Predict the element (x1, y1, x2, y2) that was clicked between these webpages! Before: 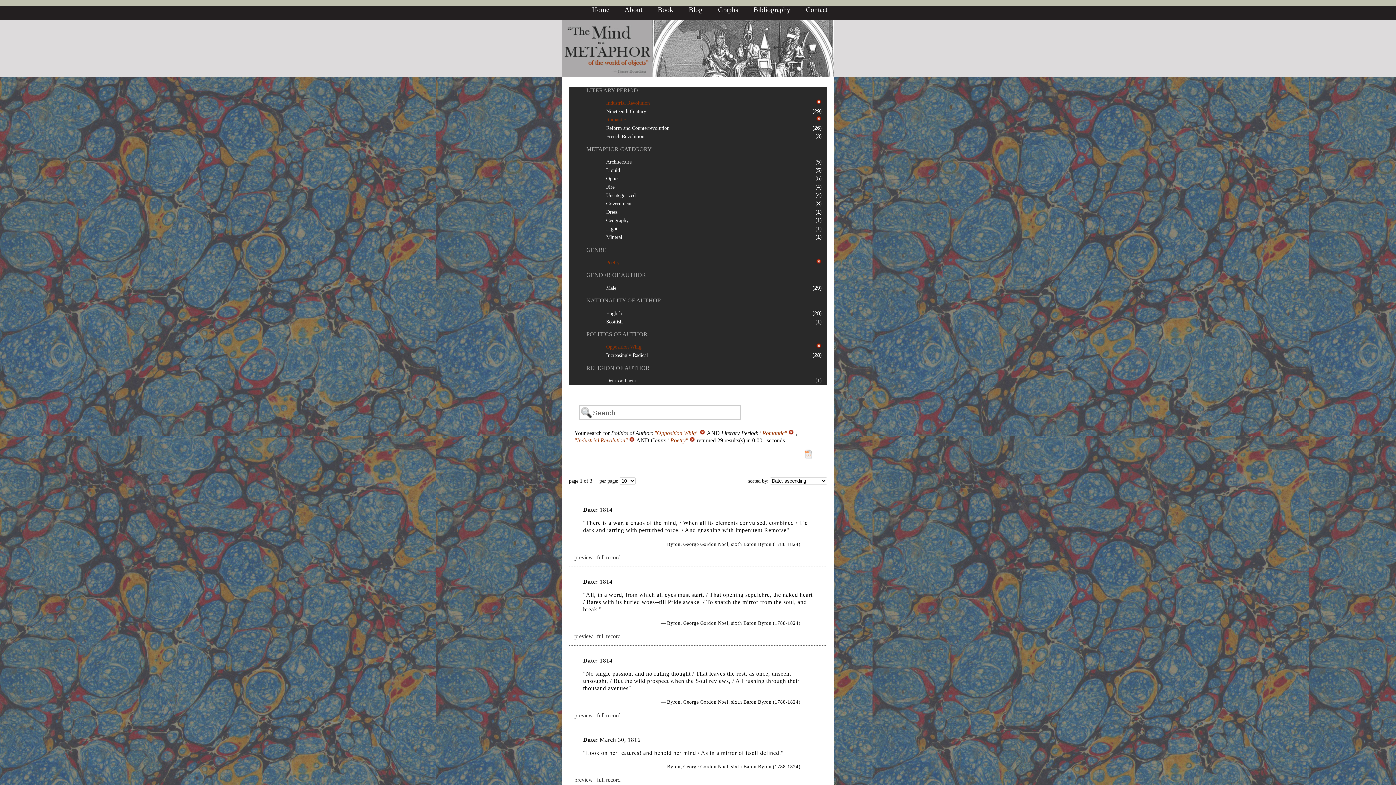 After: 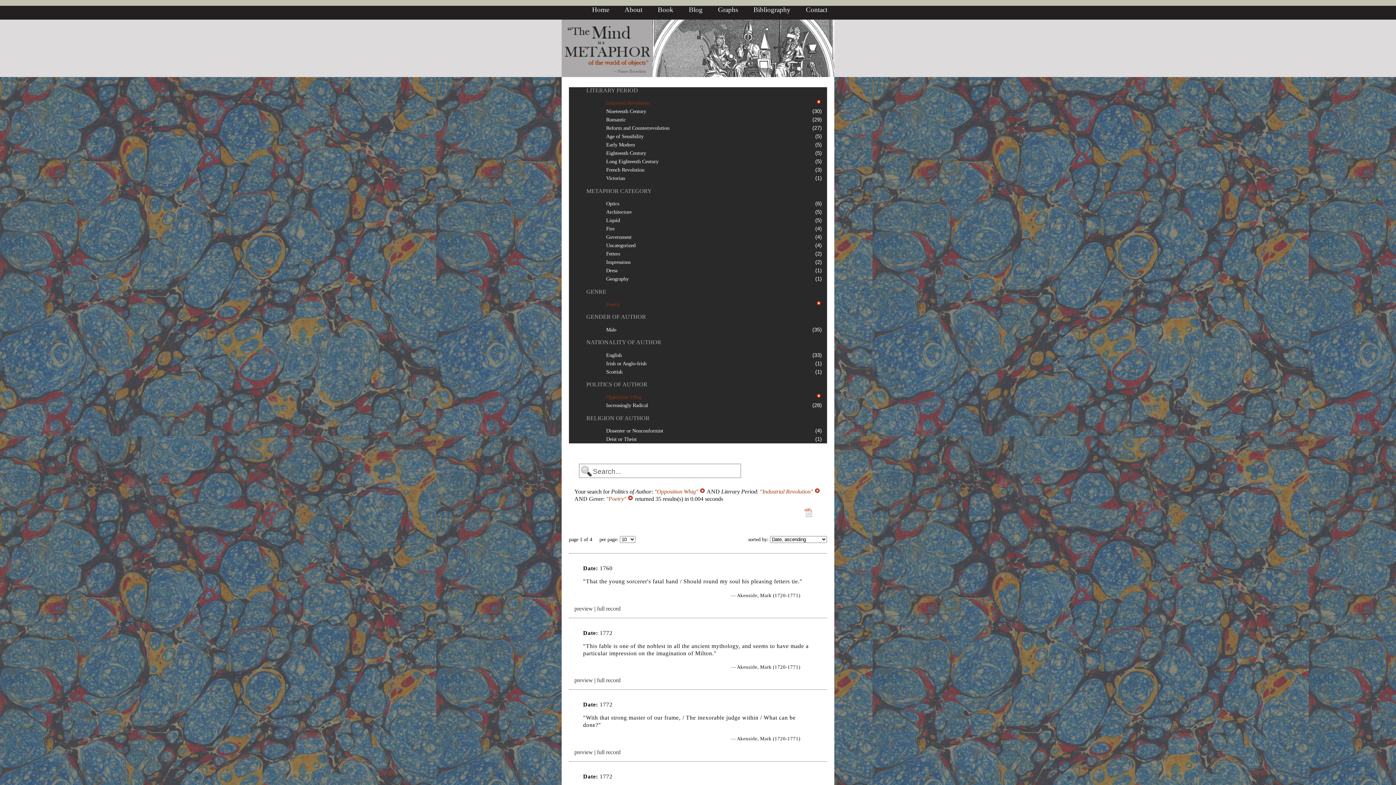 Action: bbox: (816, 116, 822, 122)